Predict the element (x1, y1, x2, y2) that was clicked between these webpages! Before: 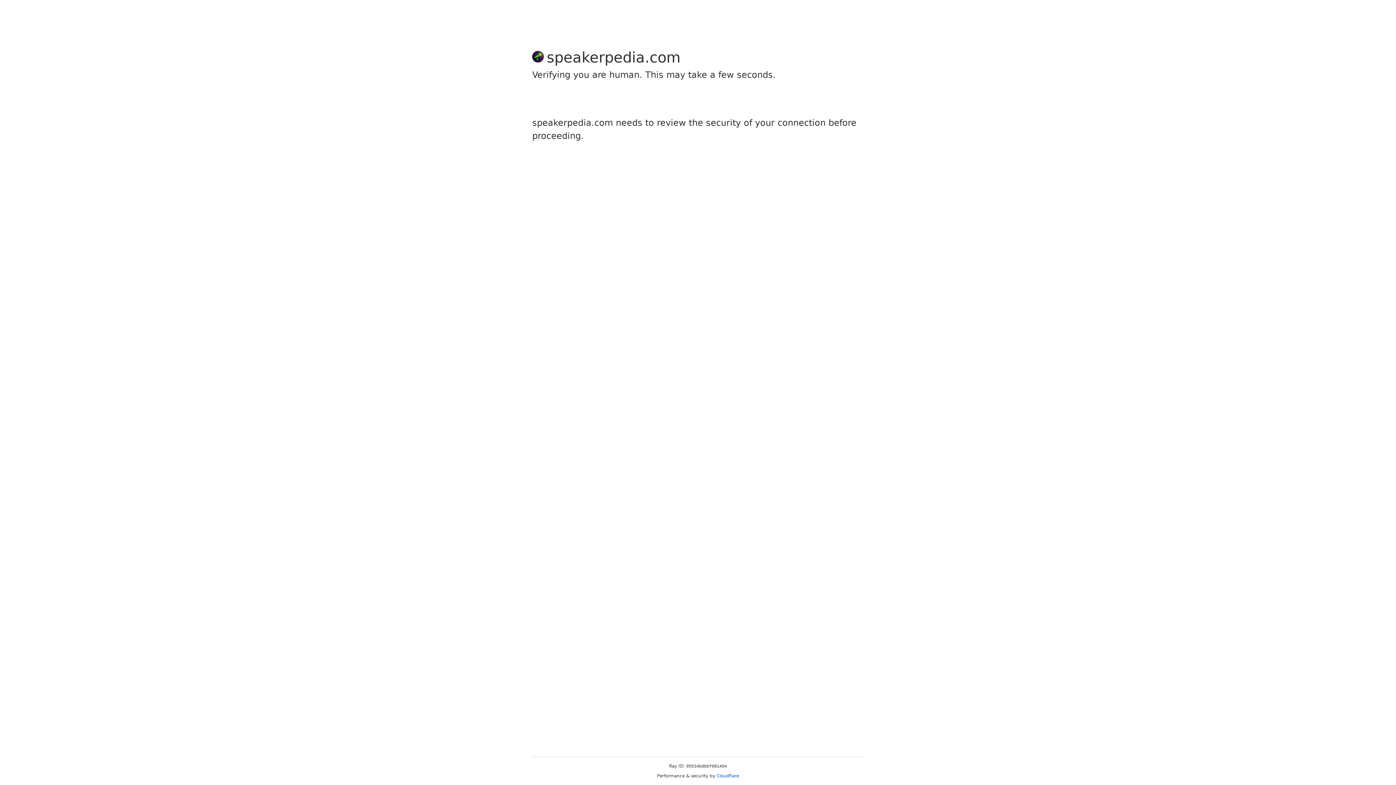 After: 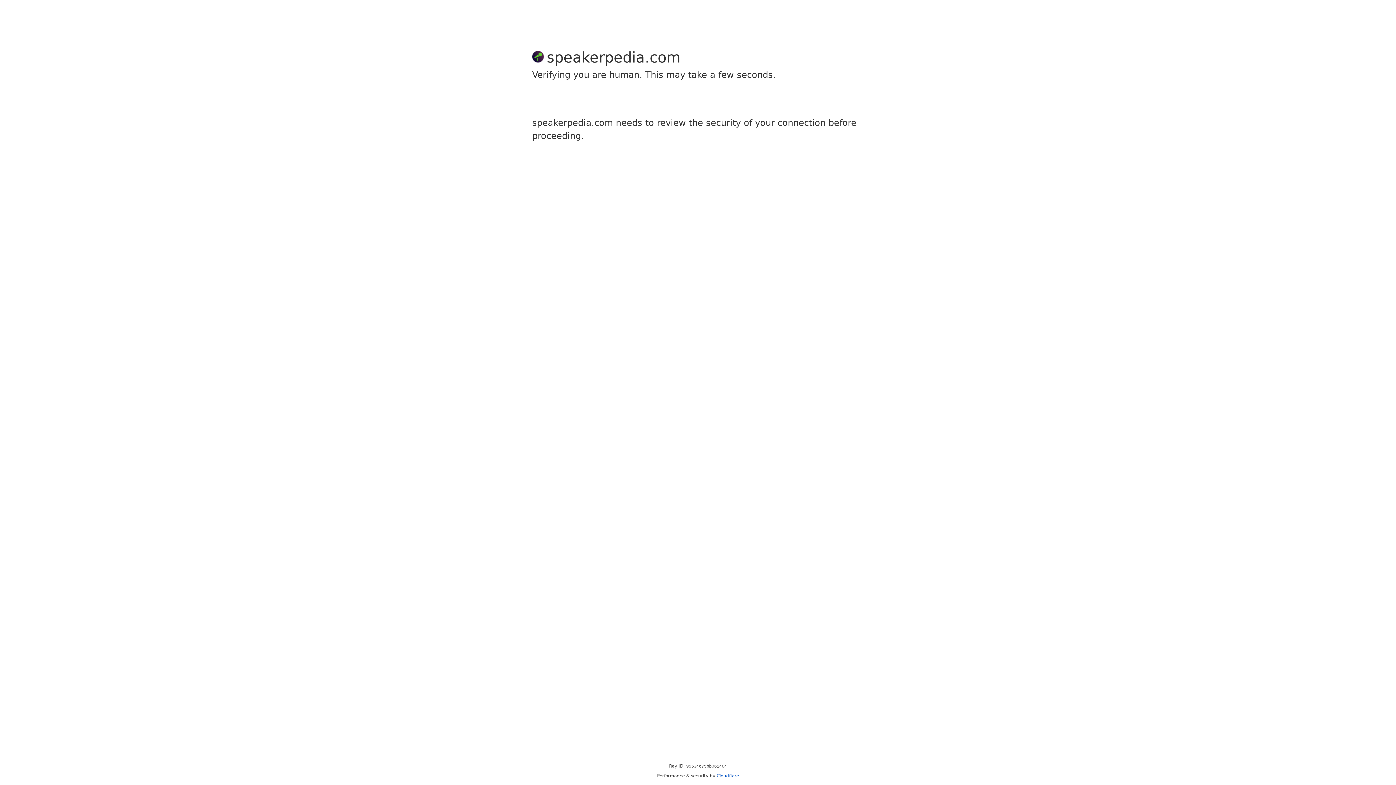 Action: bbox: (716, 773, 739, 778) label: Cloudflare